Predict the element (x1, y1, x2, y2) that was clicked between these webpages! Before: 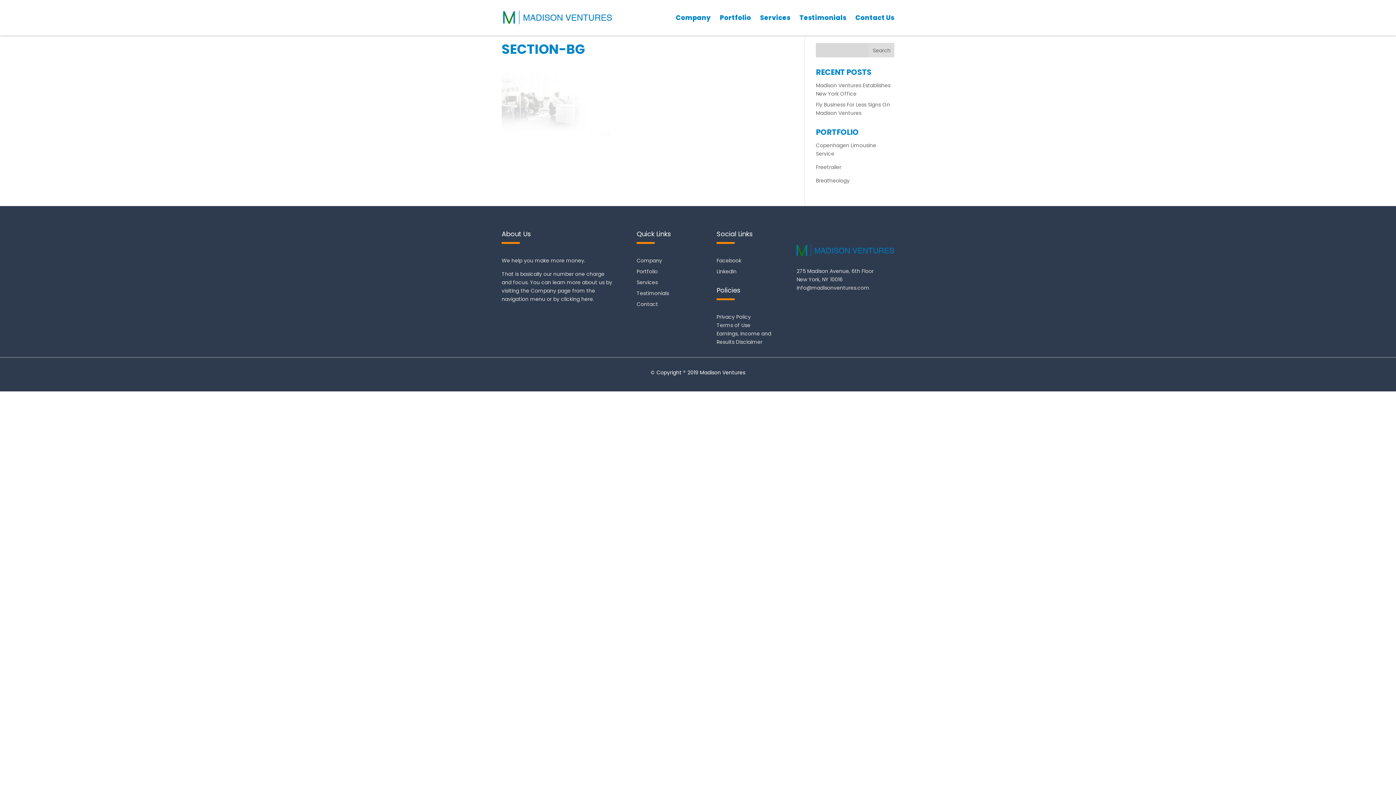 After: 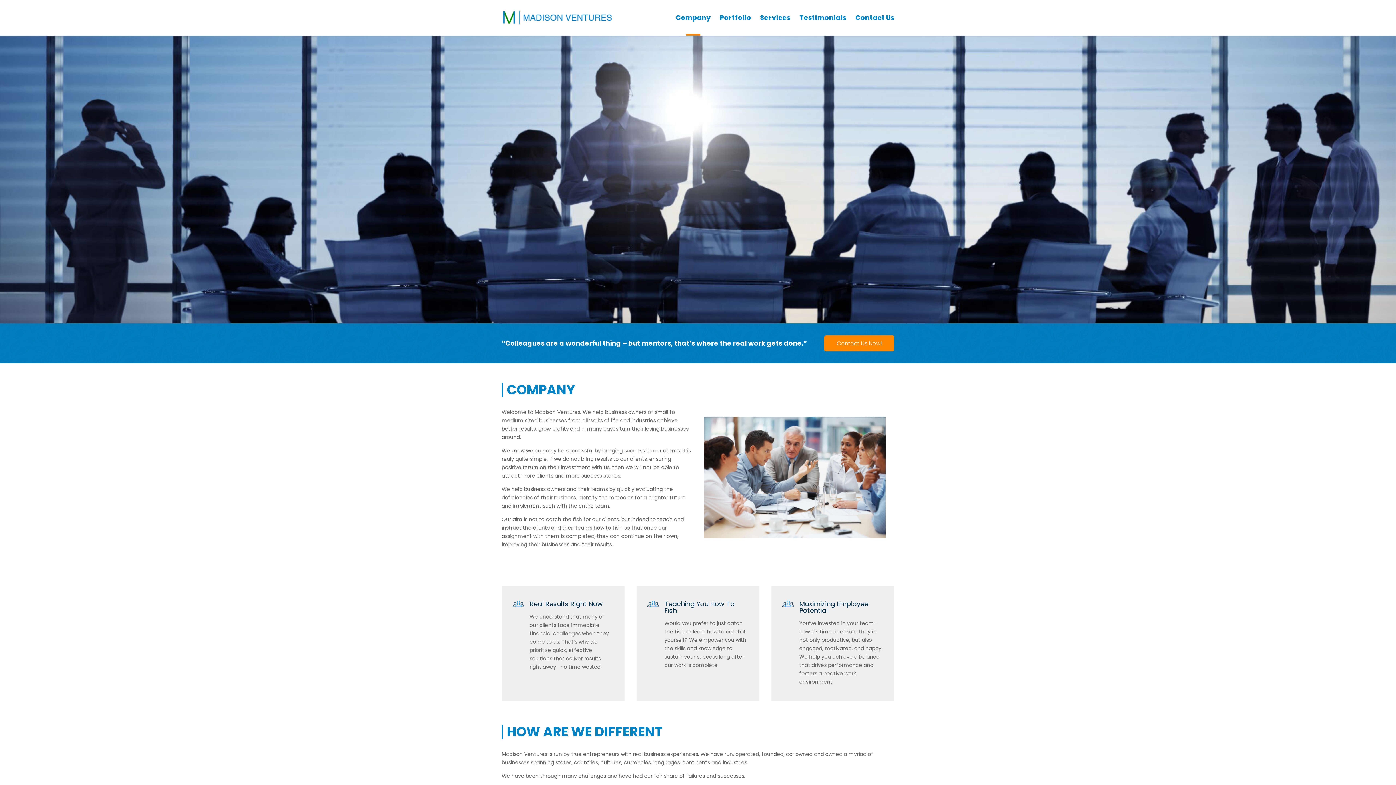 Action: label: Company bbox: (636, 257, 662, 264)